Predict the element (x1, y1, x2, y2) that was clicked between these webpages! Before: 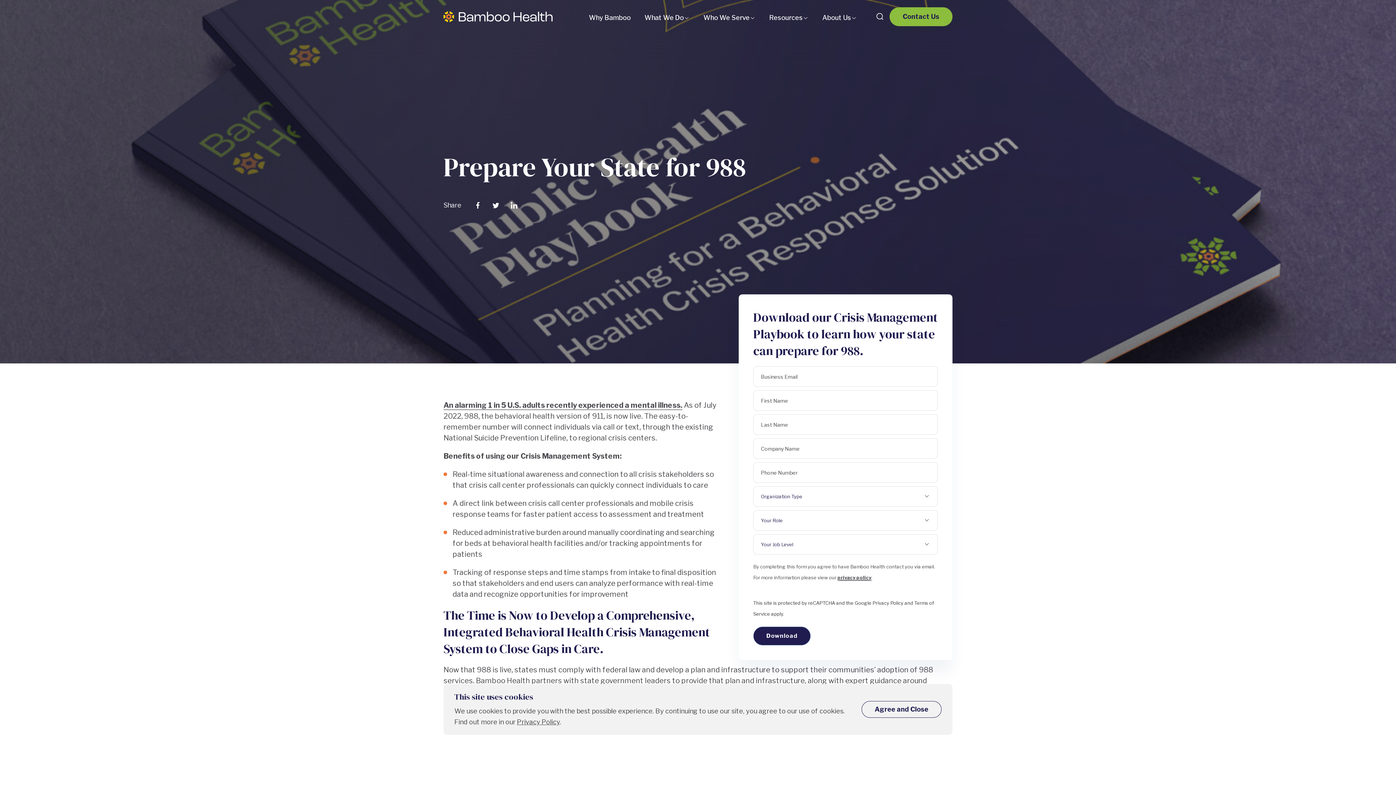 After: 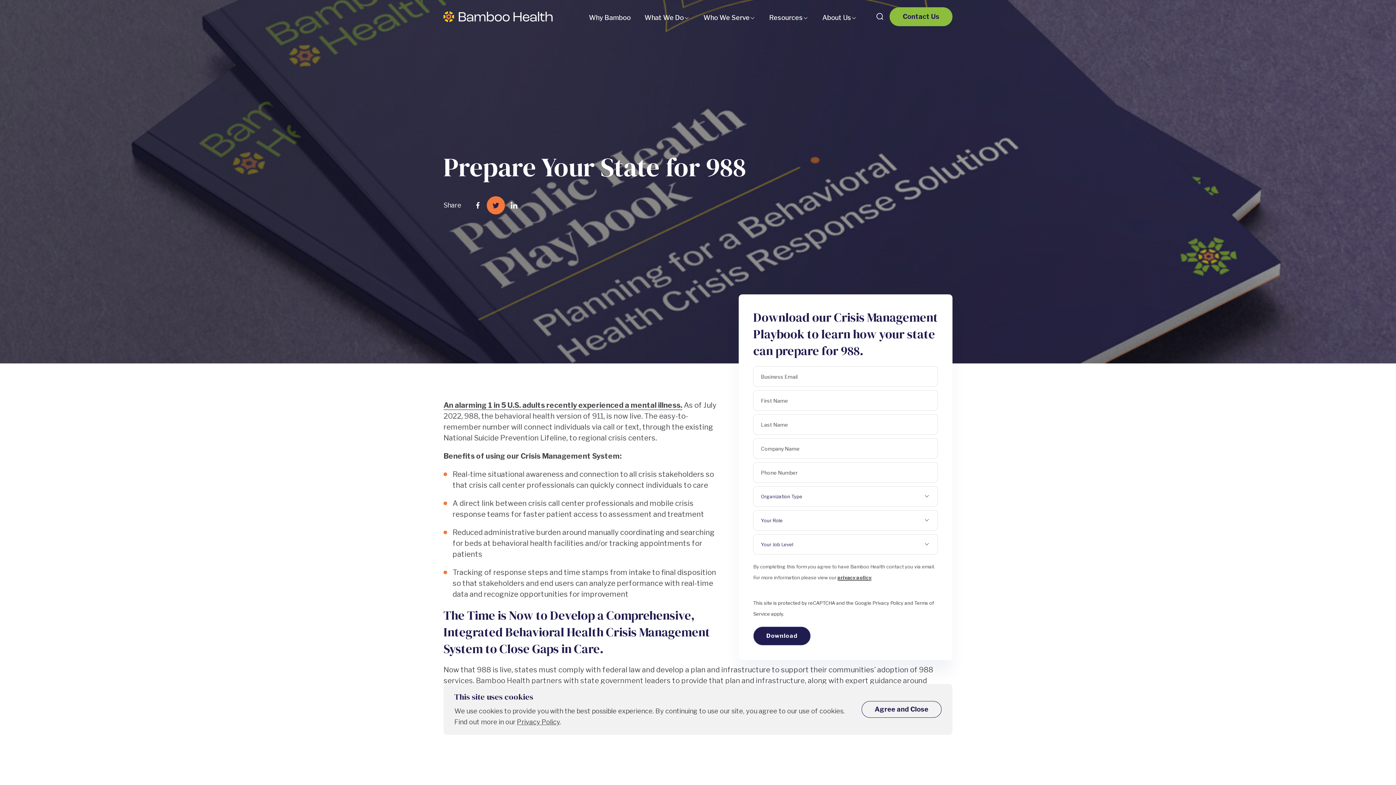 Action: bbox: (492, 202, 499, 208)